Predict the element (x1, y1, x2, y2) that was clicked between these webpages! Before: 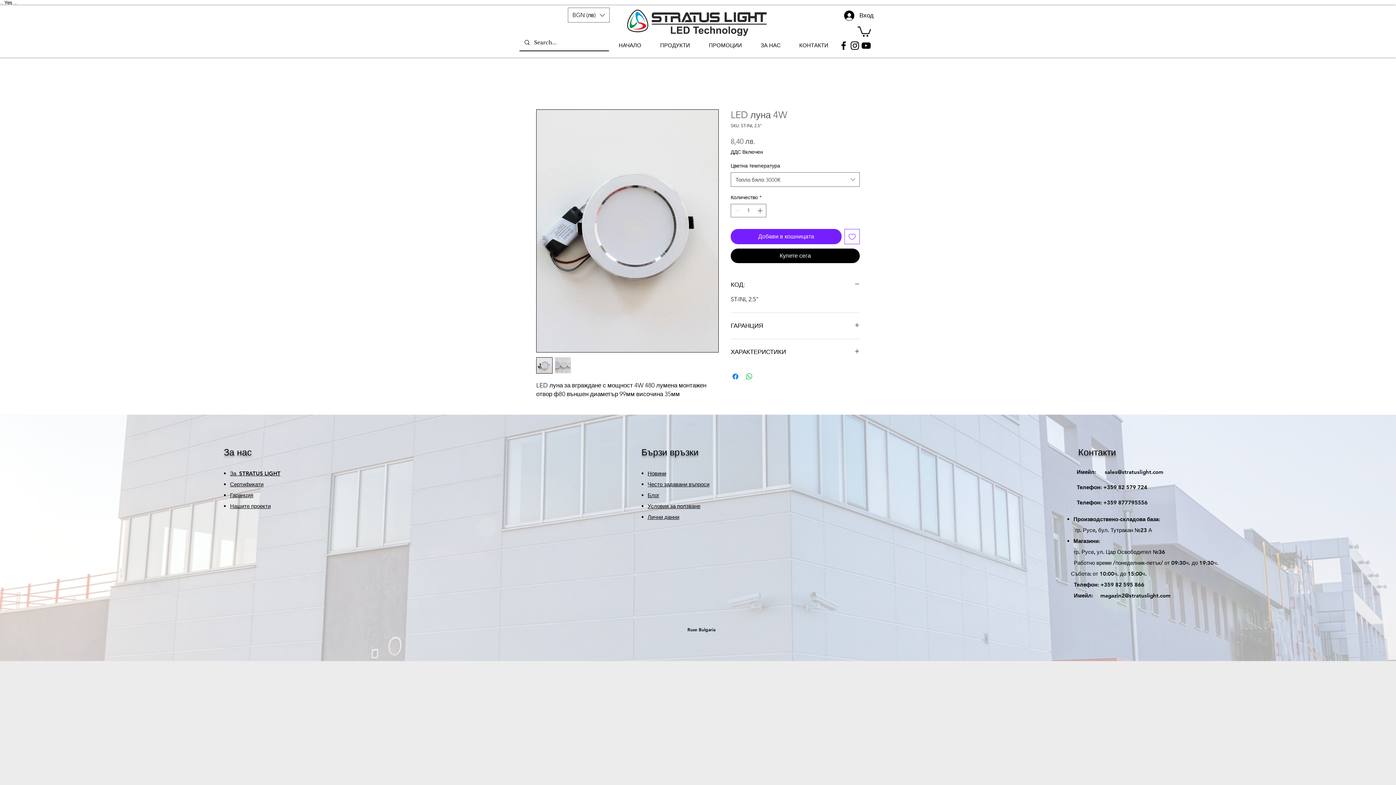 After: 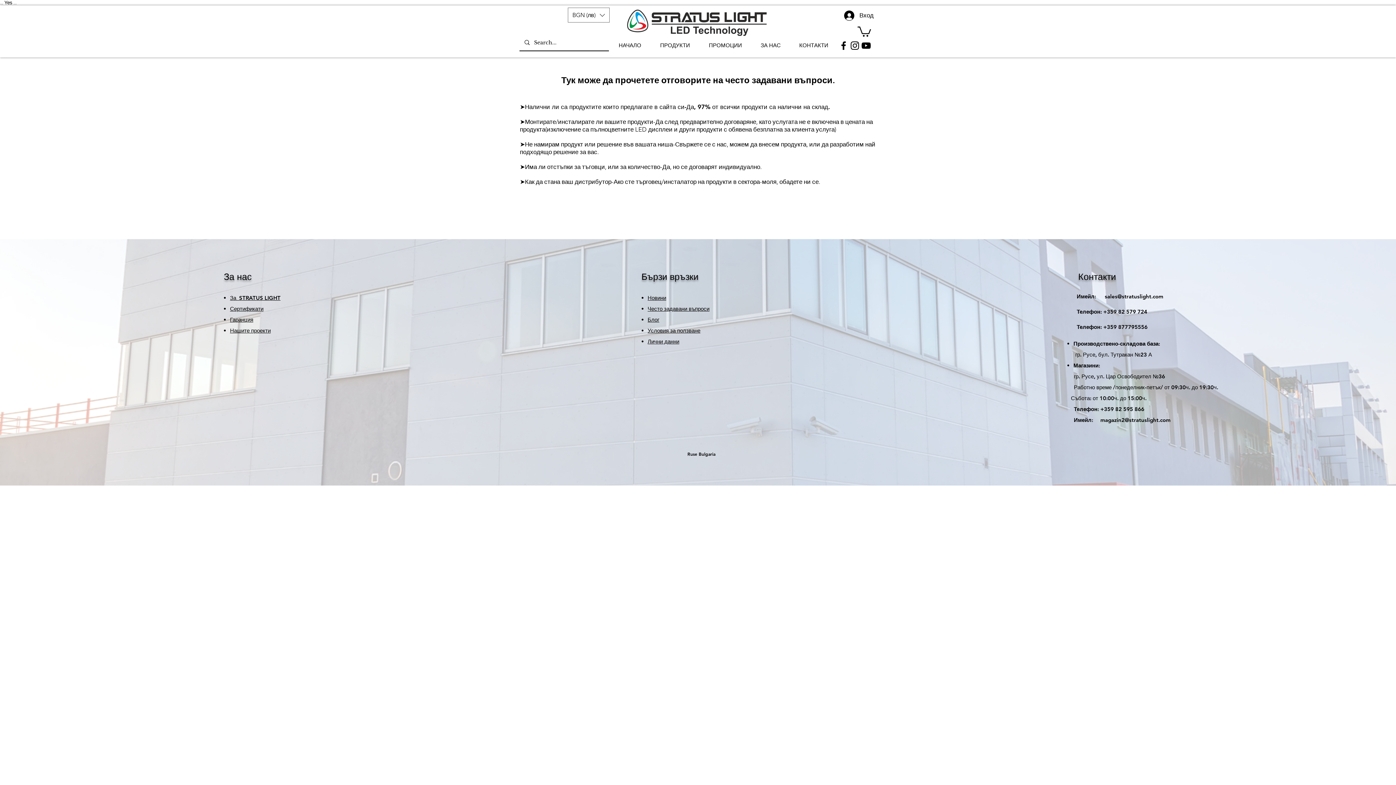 Action: bbox: (647, 480, 709, 487) label: Често задавани въпроси